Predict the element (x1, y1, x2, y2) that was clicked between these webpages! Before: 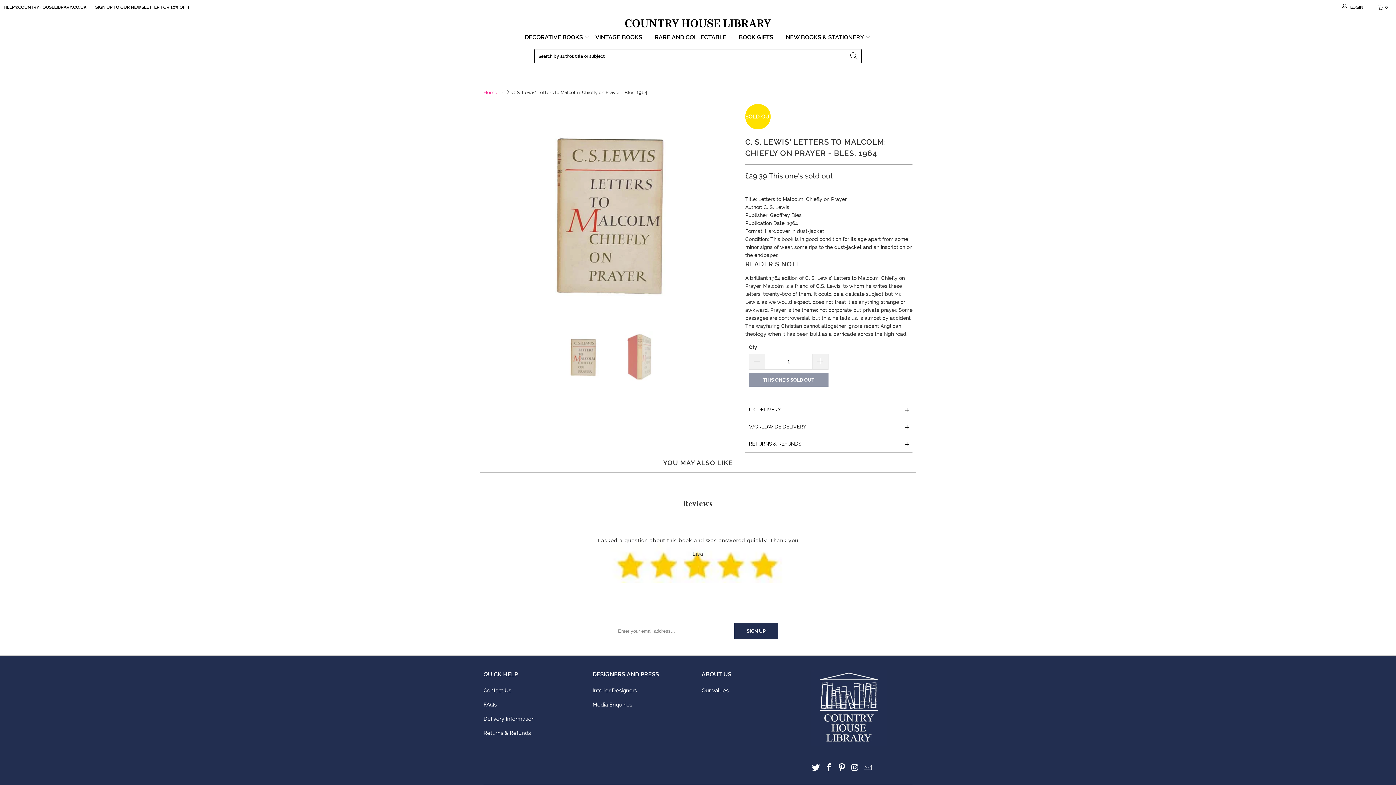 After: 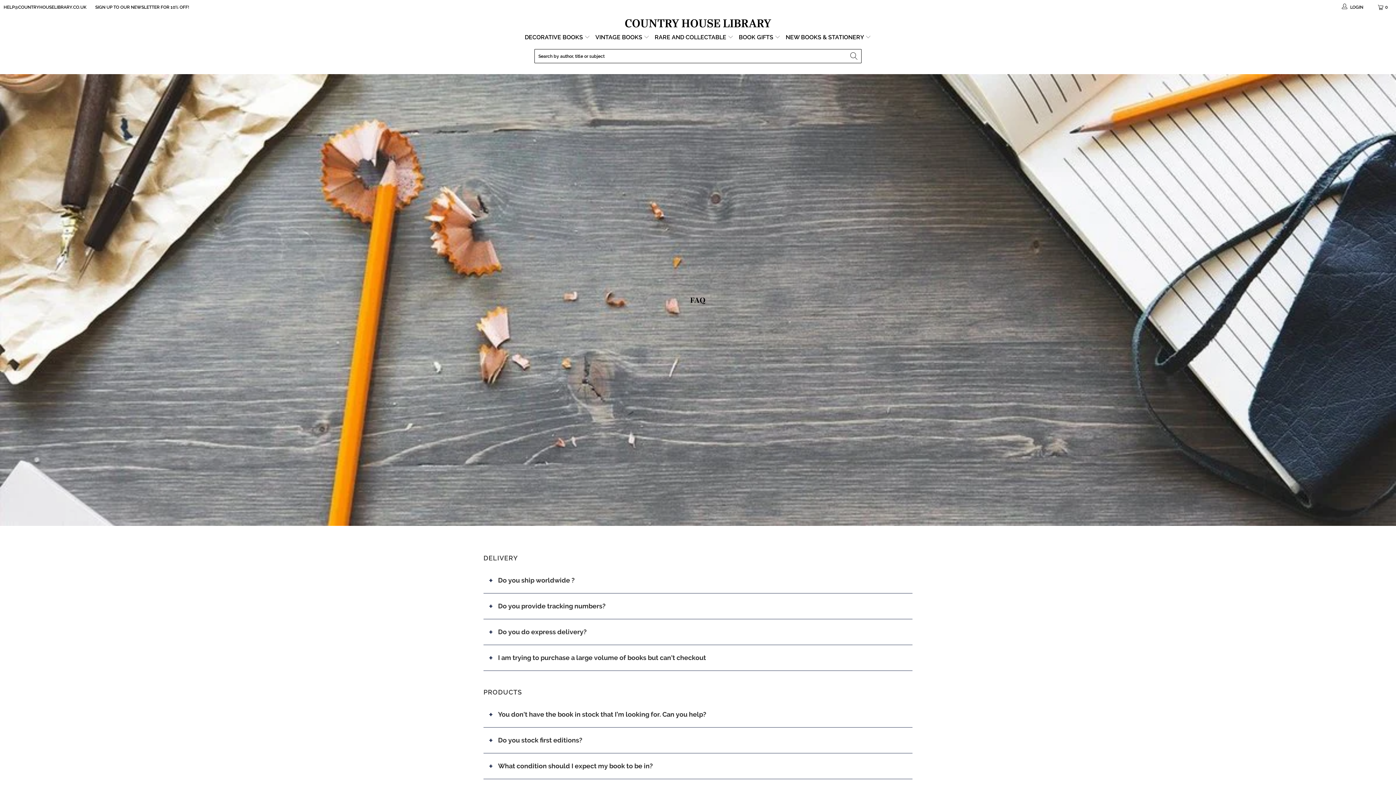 Action: bbox: (483, 701, 496, 708) label: FAQs